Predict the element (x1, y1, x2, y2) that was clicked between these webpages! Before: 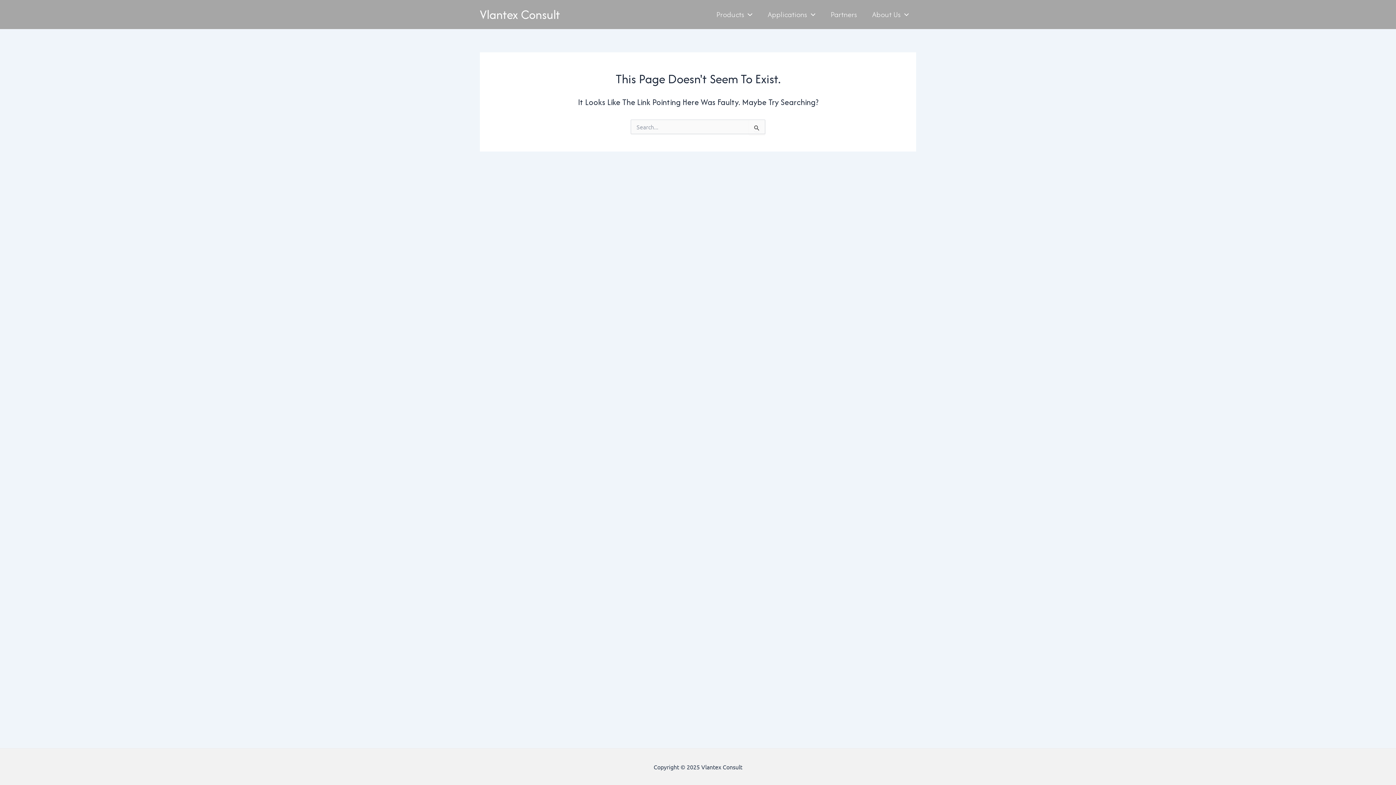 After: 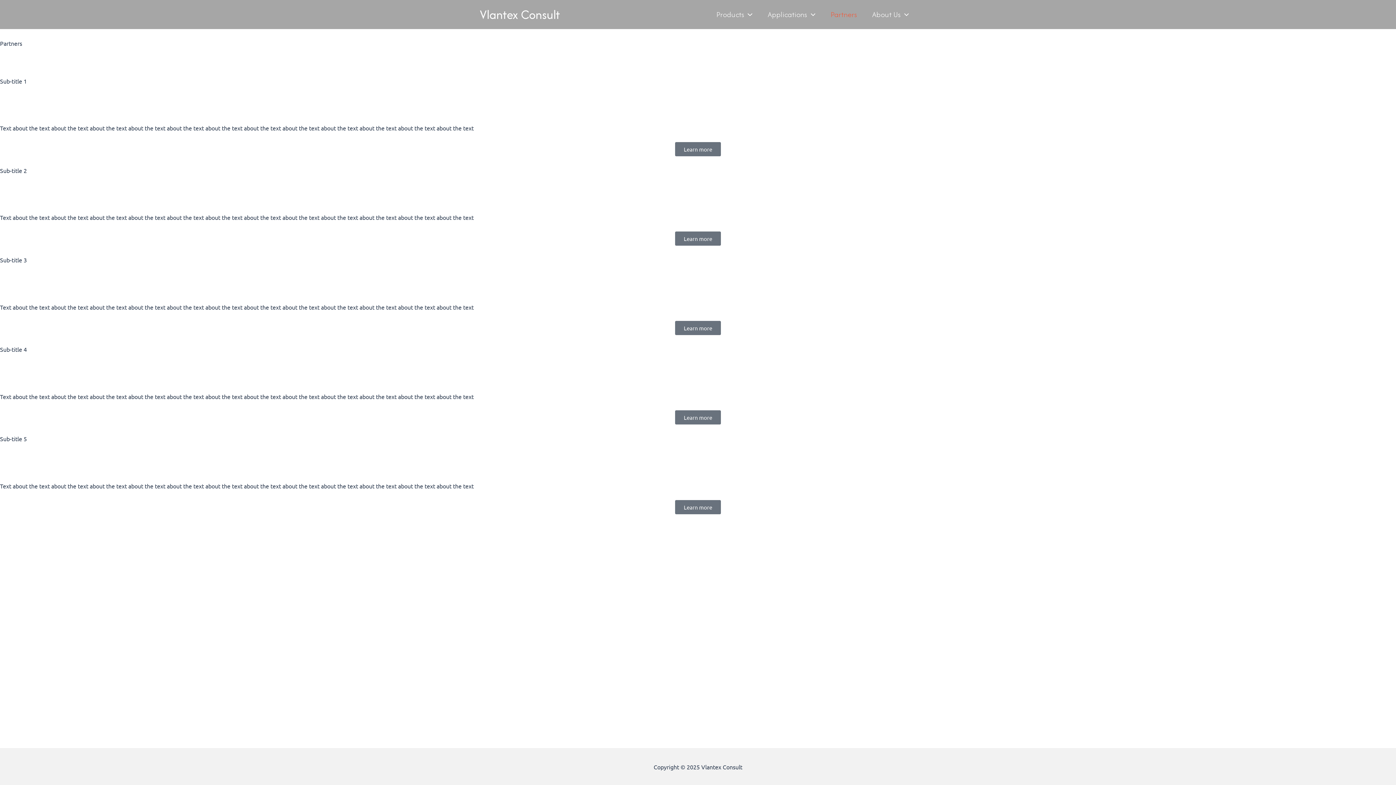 Action: bbox: (822, 0, 864, 29) label: Partners